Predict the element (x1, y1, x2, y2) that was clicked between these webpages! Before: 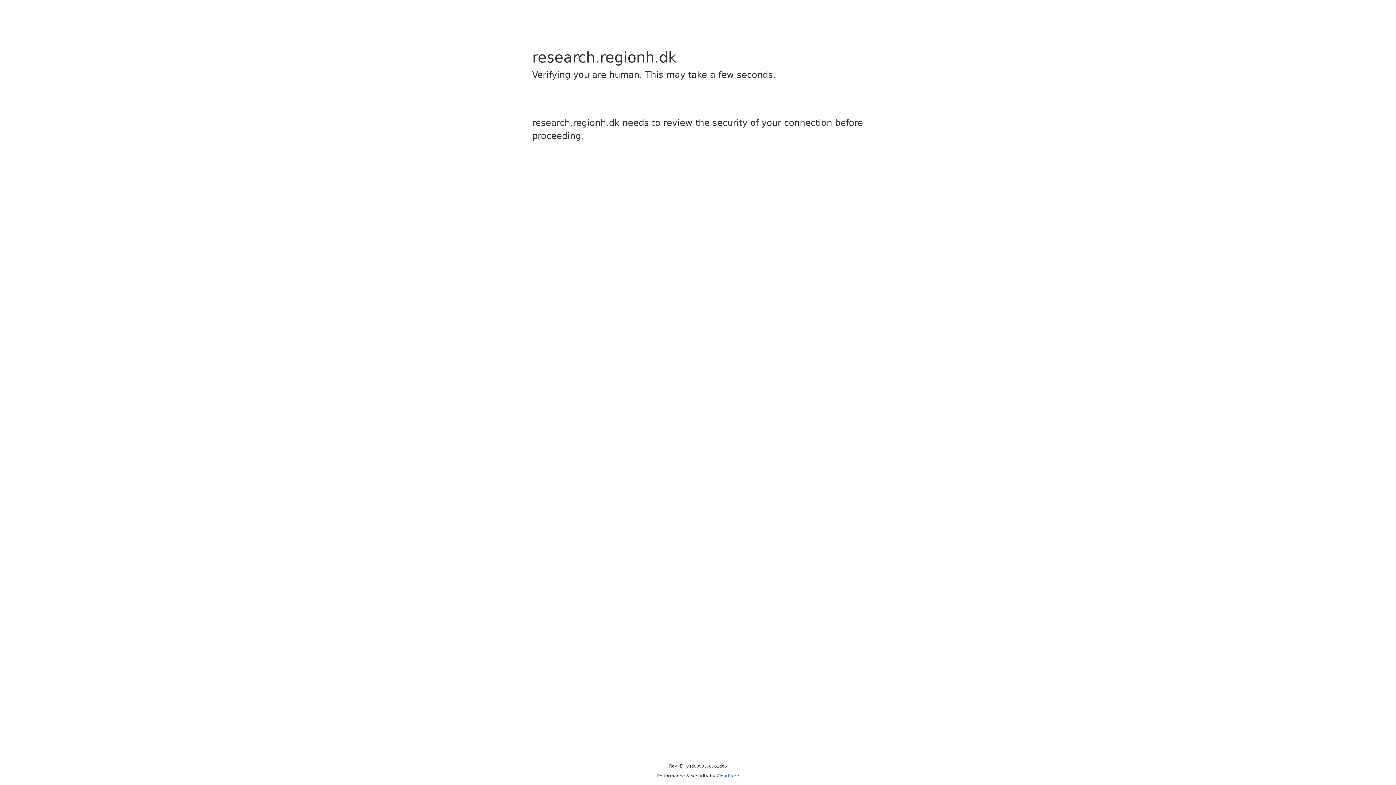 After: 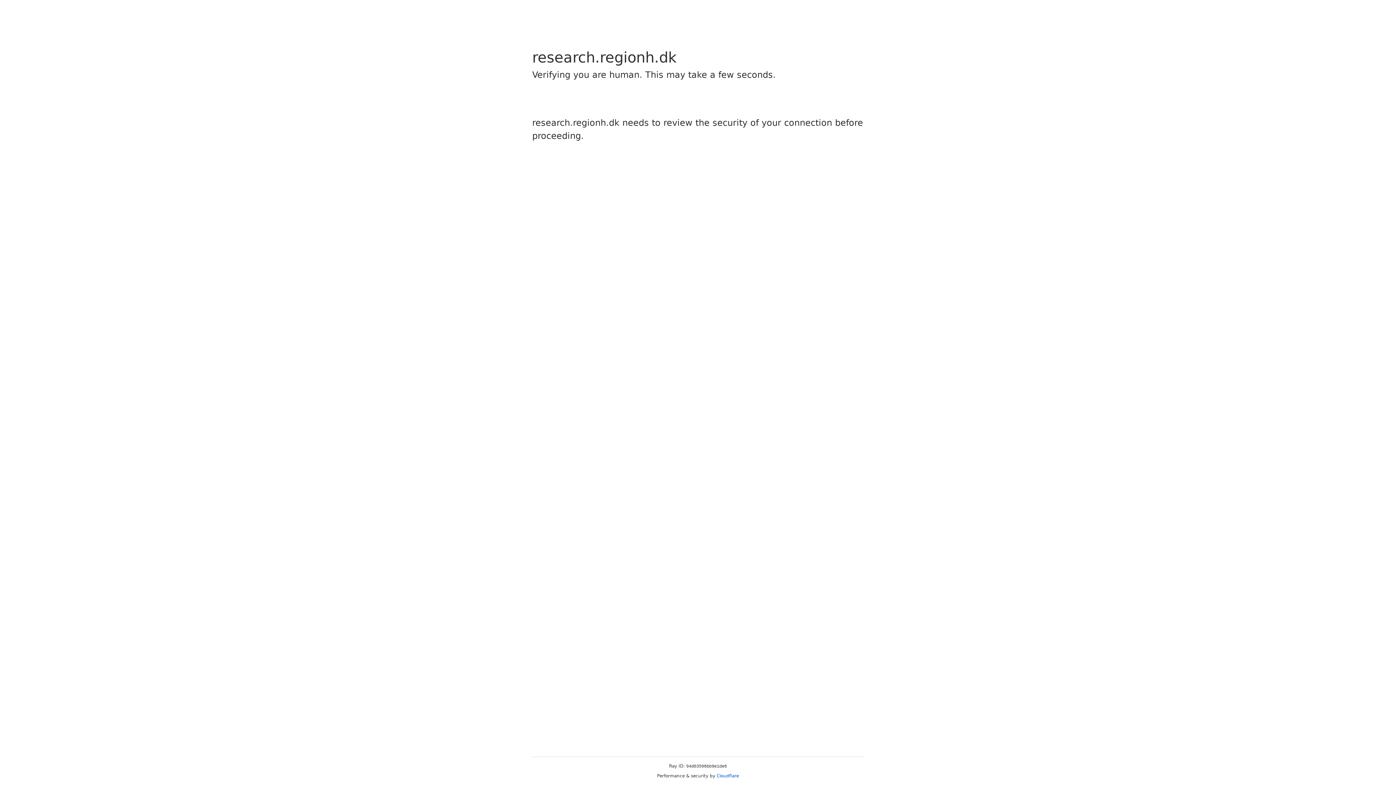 Action: bbox: (716, 773, 739, 778) label: Cloudflare